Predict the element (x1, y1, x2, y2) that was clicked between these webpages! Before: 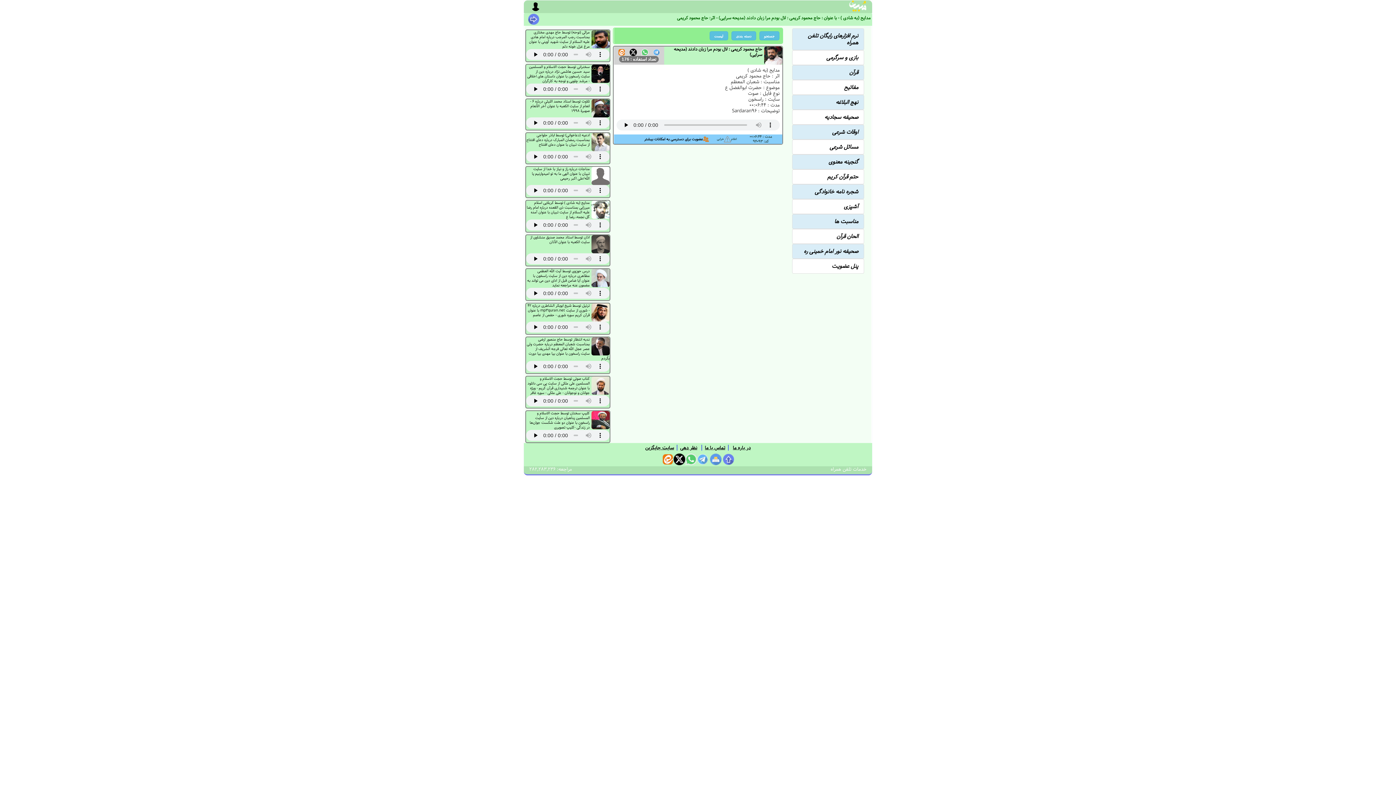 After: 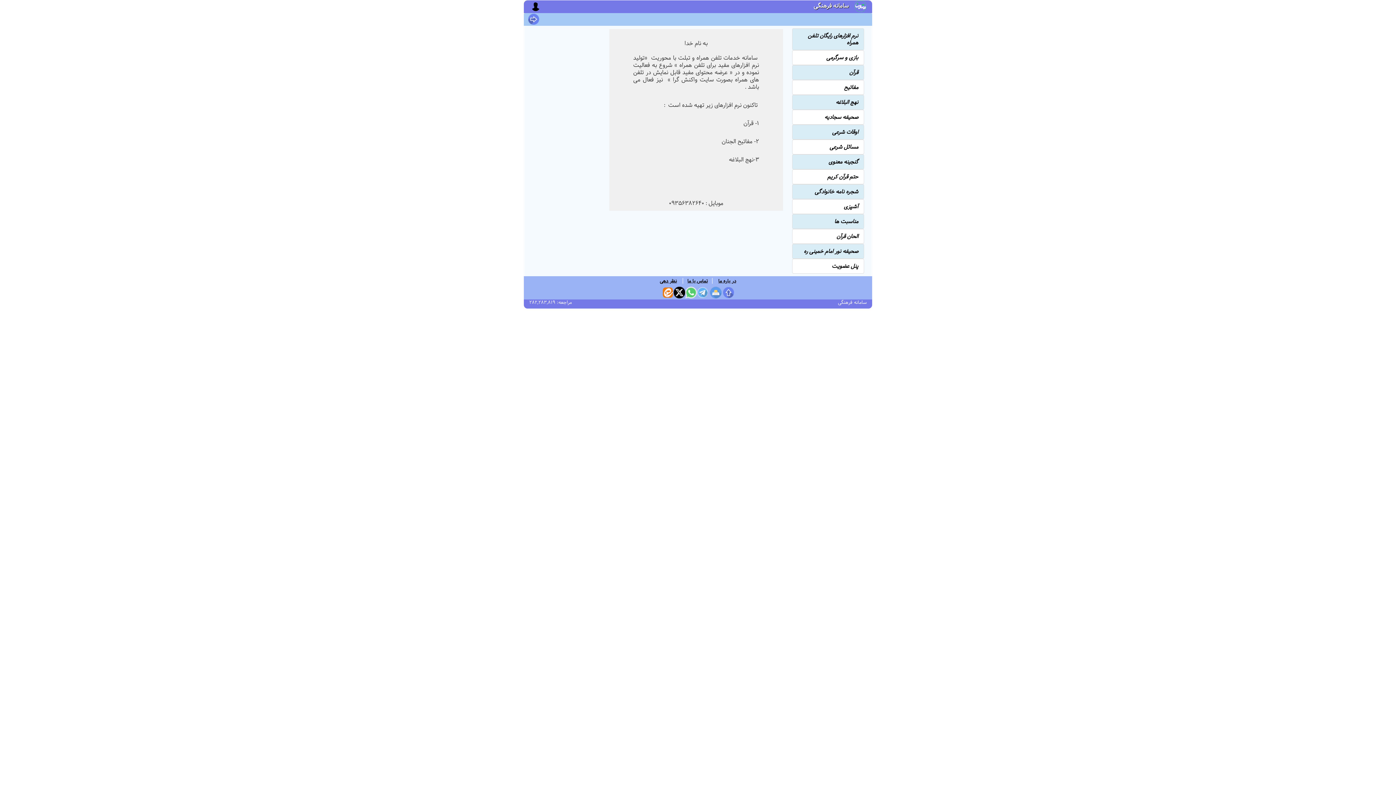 Action: bbox: (733, 444, 750, 451) label: در باره ما